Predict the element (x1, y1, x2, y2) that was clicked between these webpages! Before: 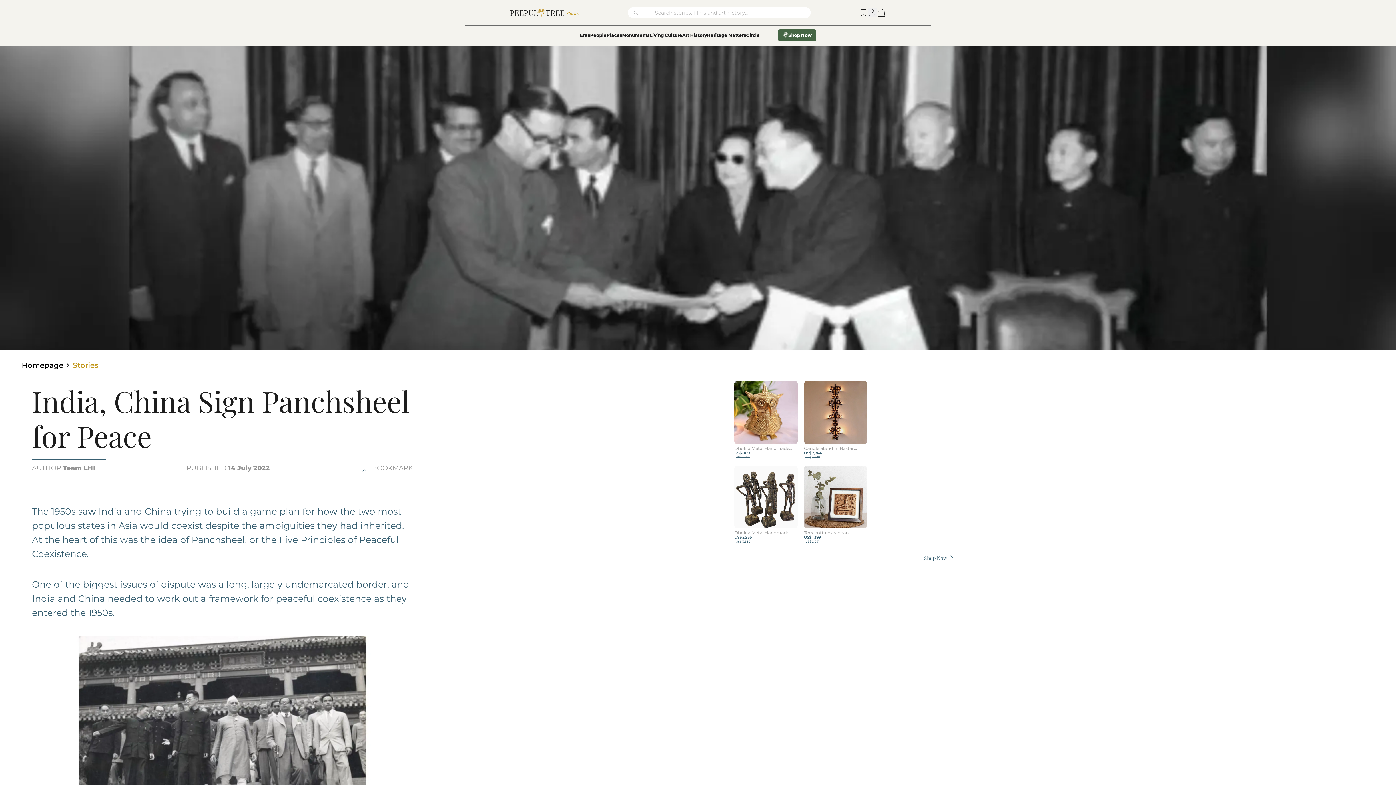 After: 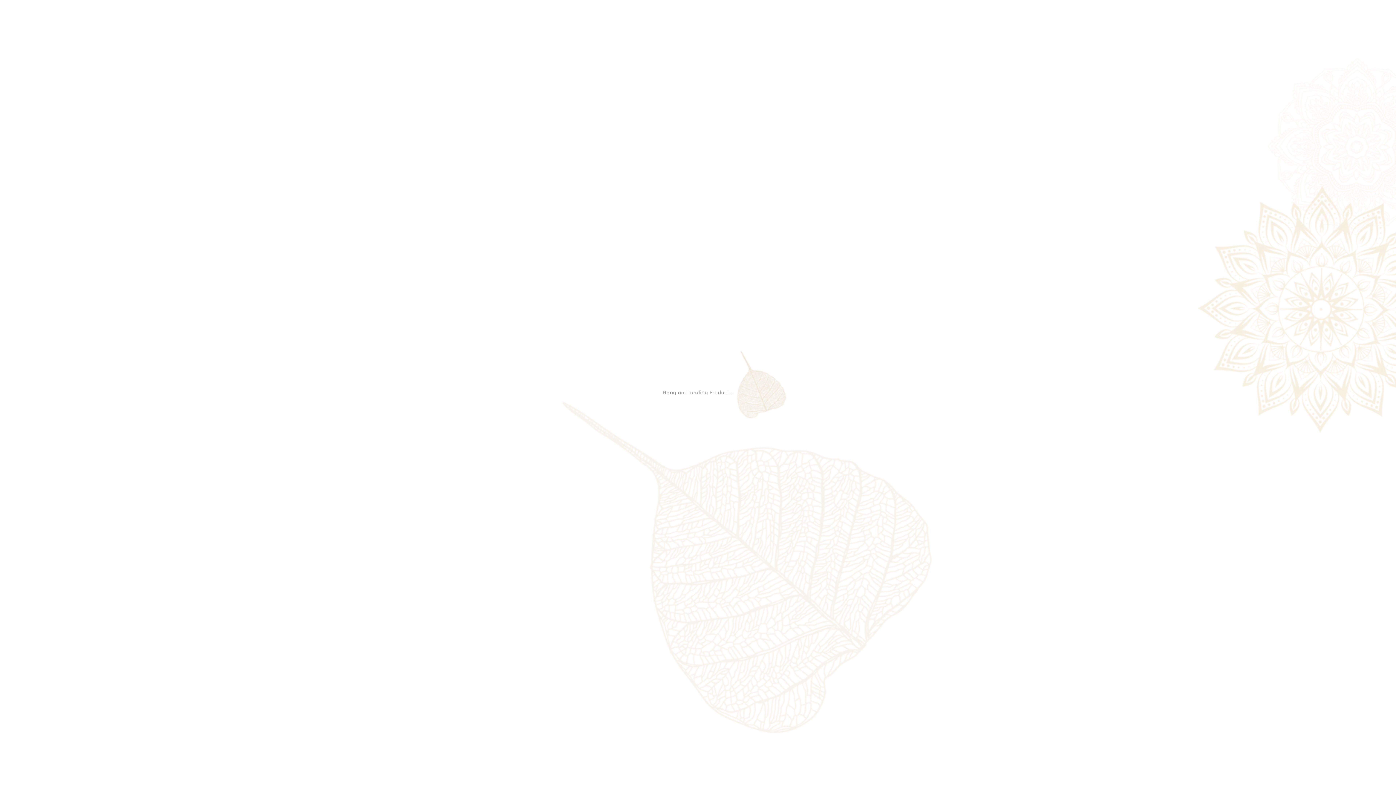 Action: bbox: (734, 465, 797, 543) label: Dhokra Metal Handmade Harappan Dancing Girl Replica Statue Showpiece

US$2,255
US$3,332